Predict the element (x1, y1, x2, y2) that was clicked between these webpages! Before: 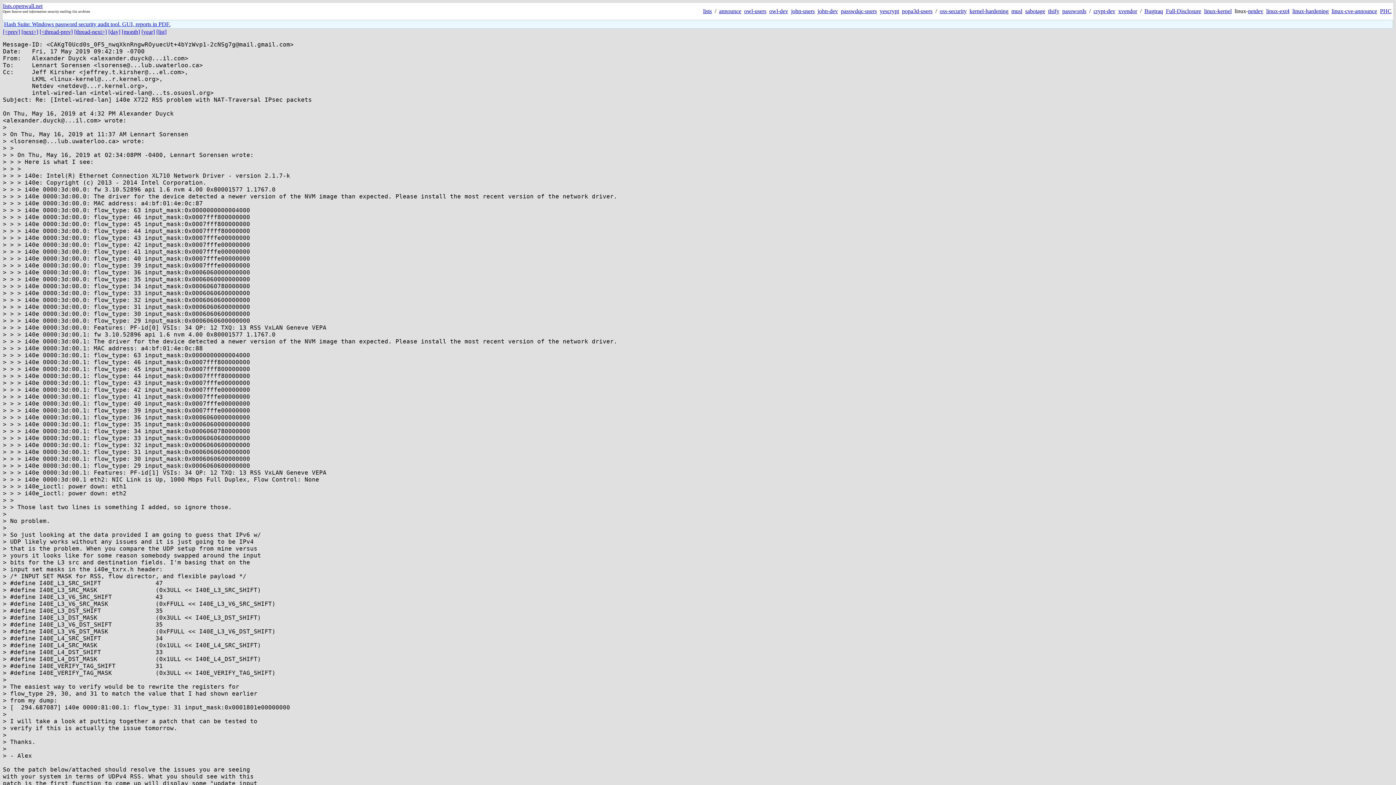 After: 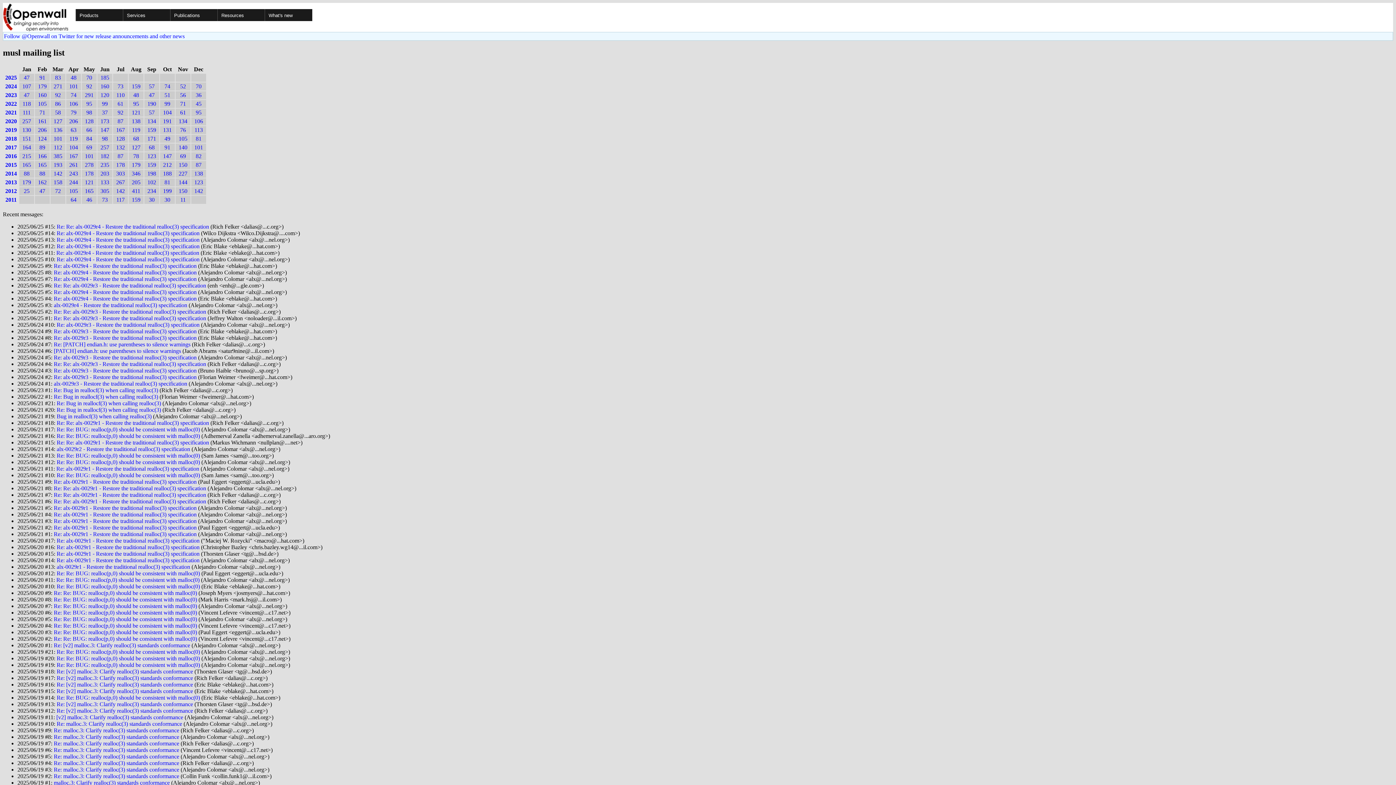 Action: label: musl bbox: (1011, 8, 1022, 14)